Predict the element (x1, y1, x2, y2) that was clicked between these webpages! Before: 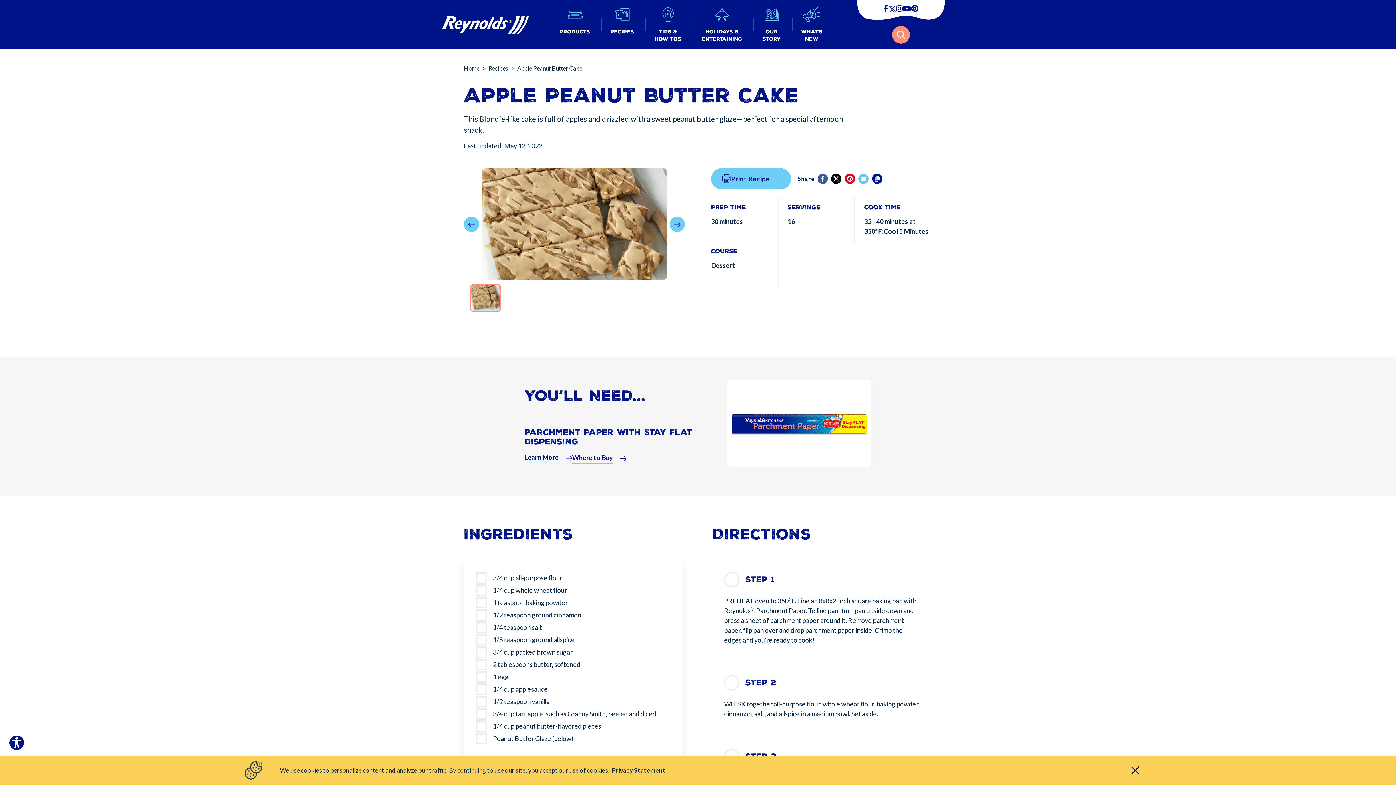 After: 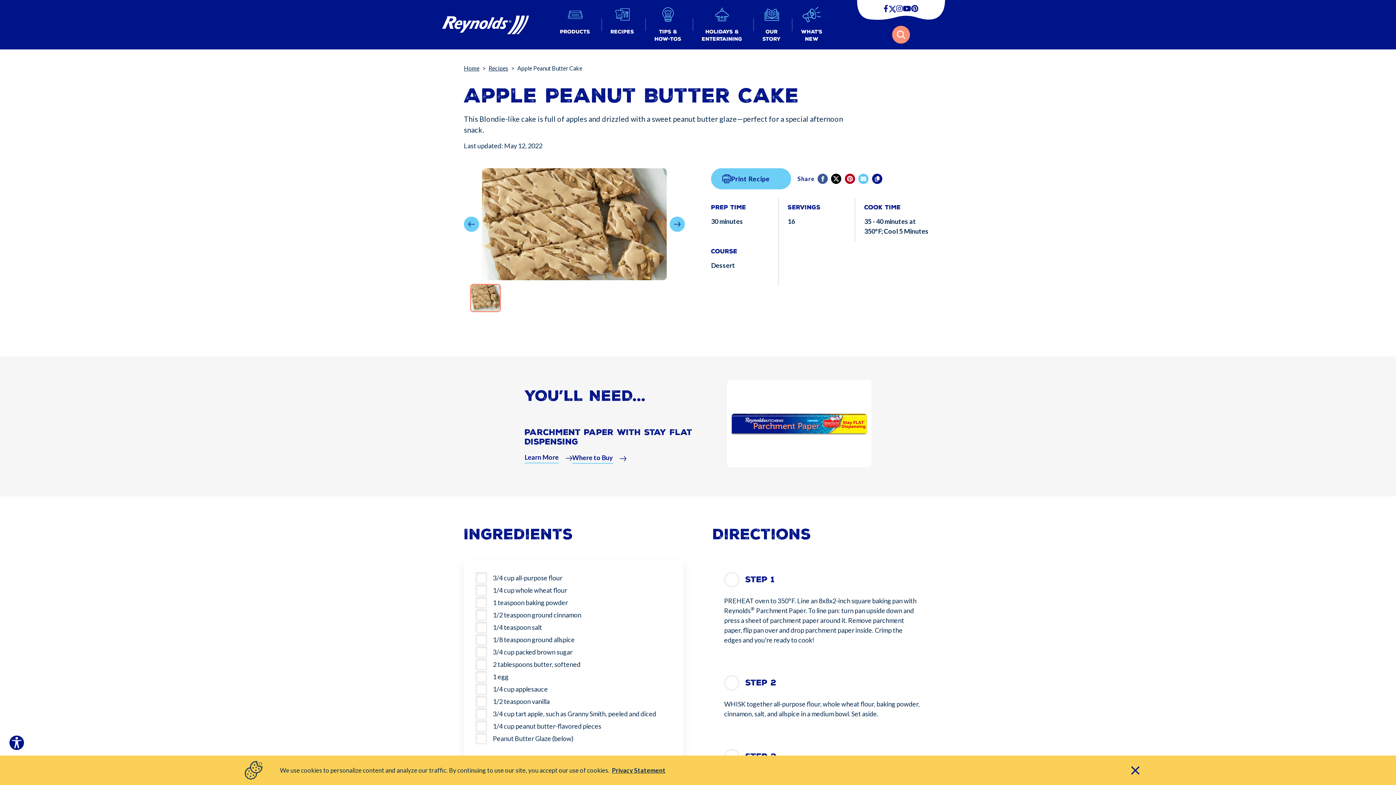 Action: bbox: (845, 173, 856, 184) label: Pinterest share (opens in new window)